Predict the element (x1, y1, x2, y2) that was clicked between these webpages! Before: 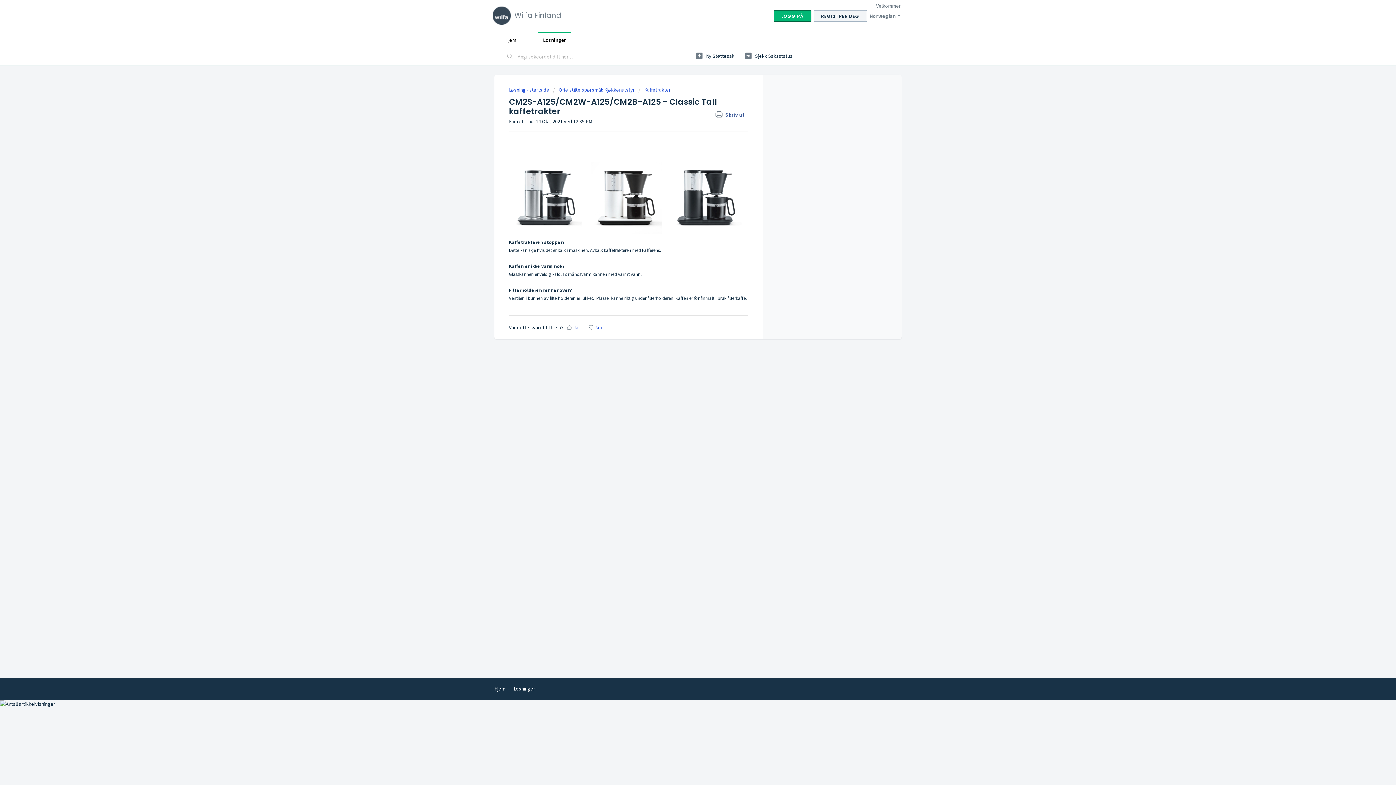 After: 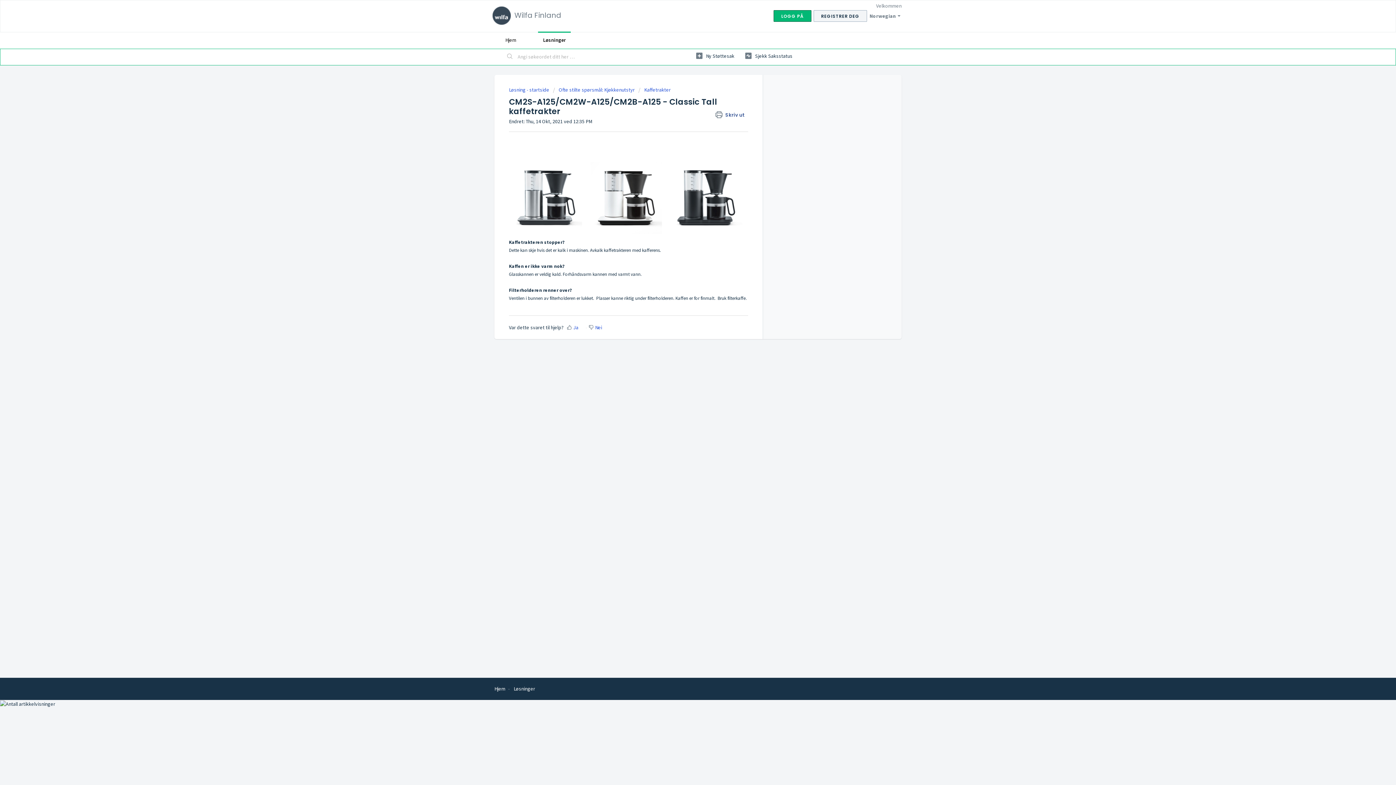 Action: bbox: (678, 298, 690, 310) label: Last ned